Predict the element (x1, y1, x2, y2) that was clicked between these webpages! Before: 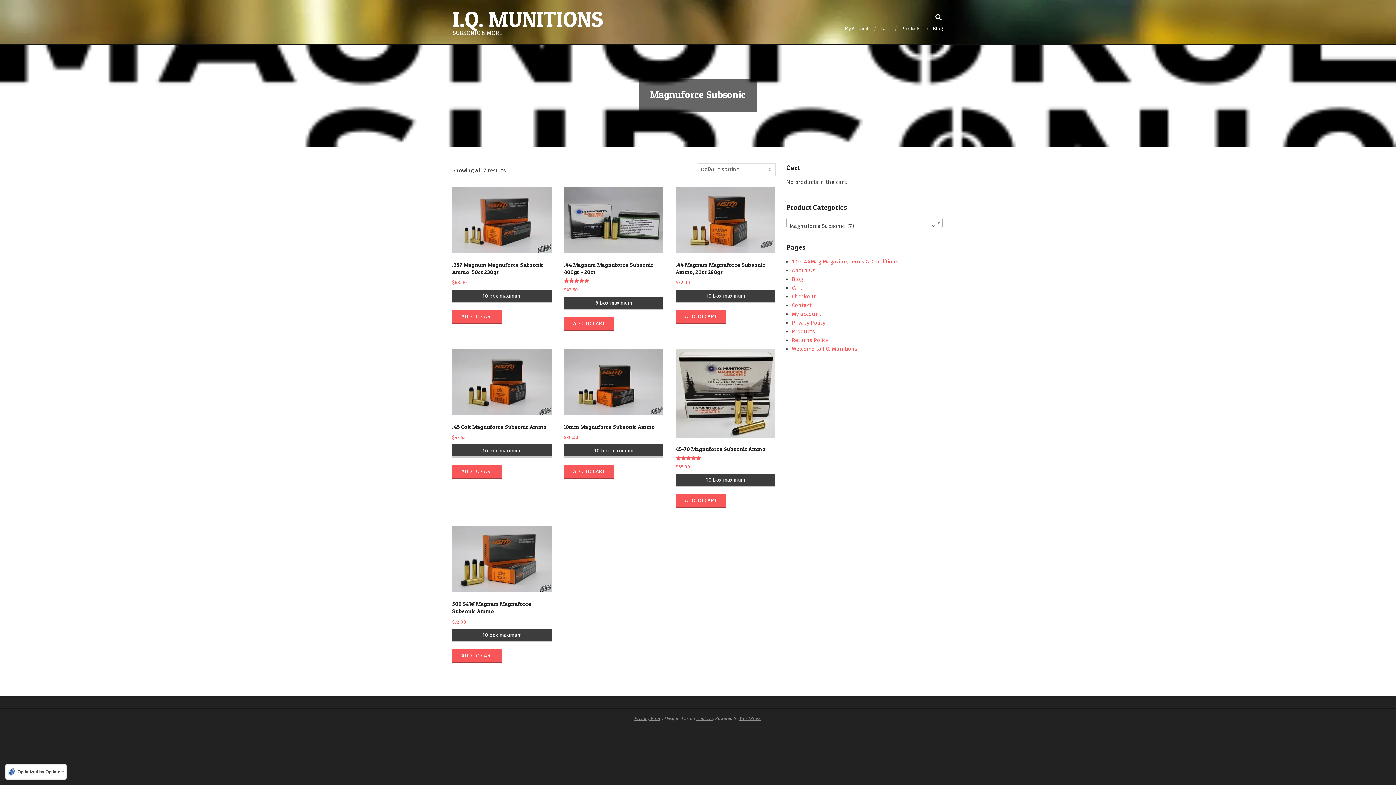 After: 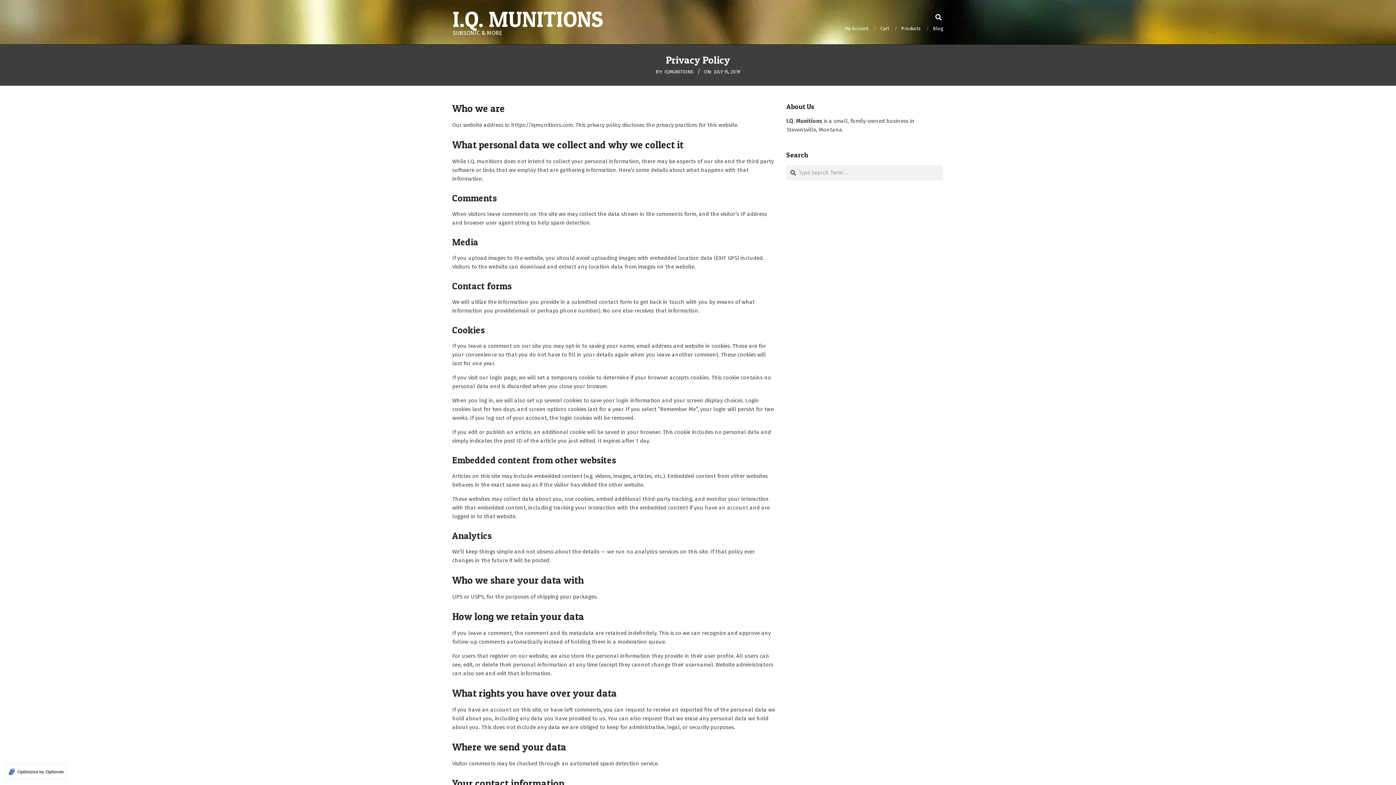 Action: bbox: (634, 715, 663, 721) label: Privacy Policy